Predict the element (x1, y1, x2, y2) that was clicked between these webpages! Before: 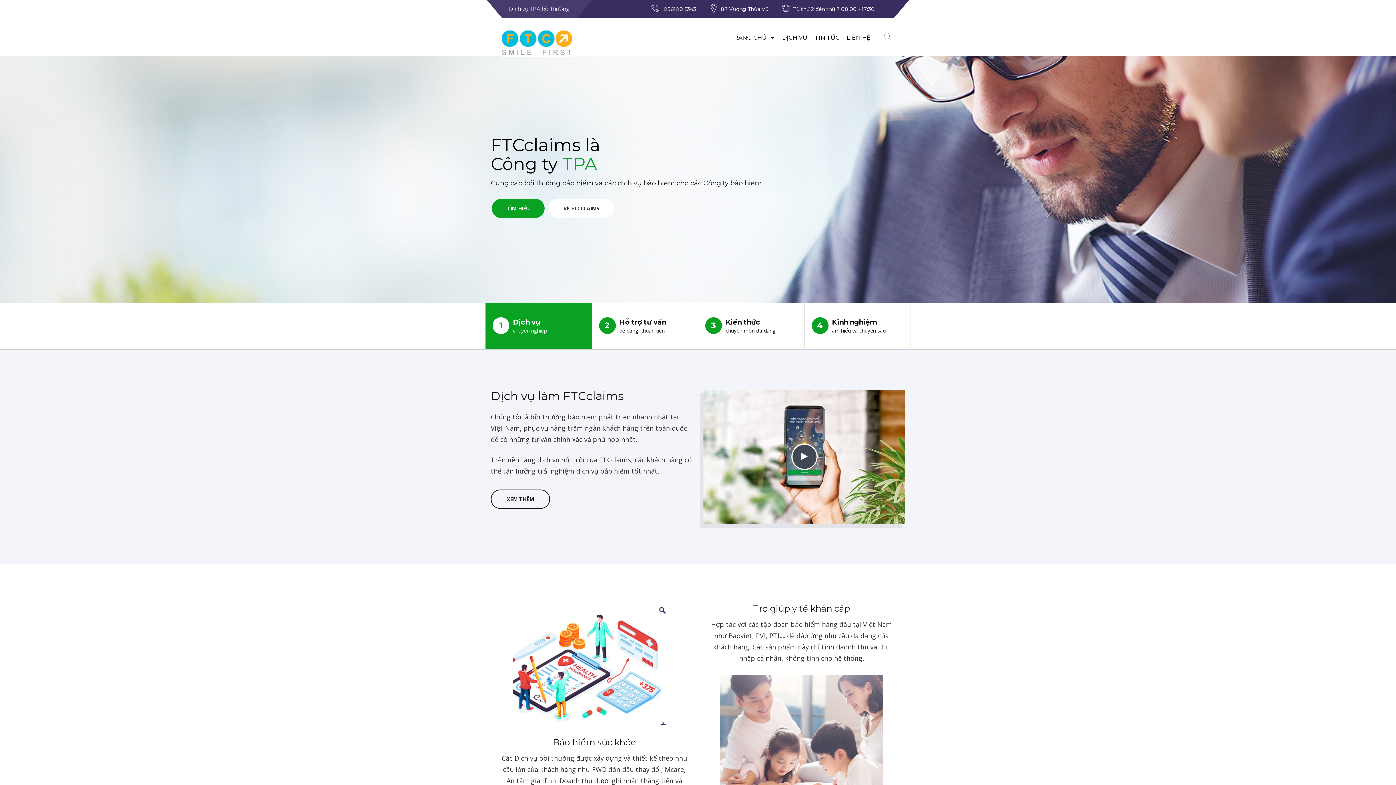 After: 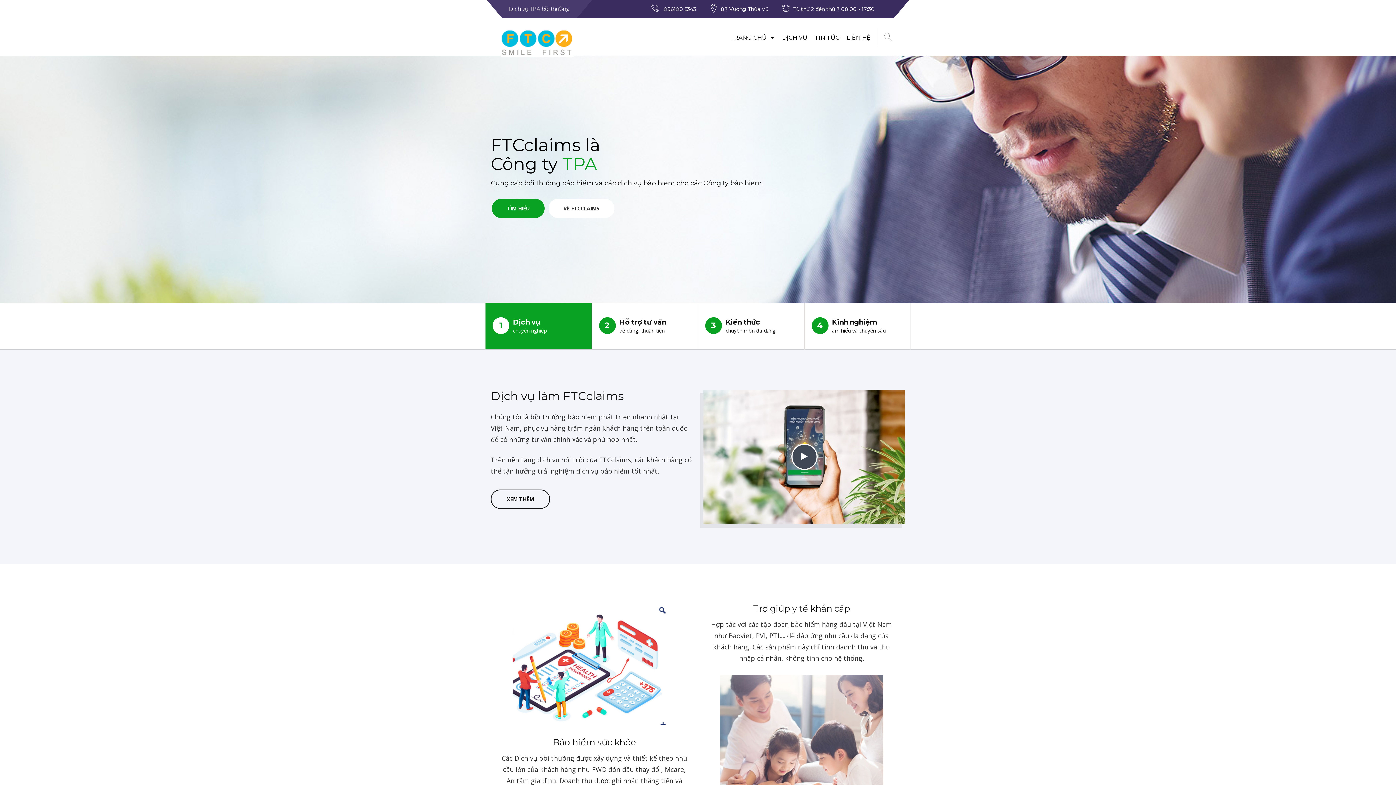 Action: bbox: (501, 28, 573, 57)